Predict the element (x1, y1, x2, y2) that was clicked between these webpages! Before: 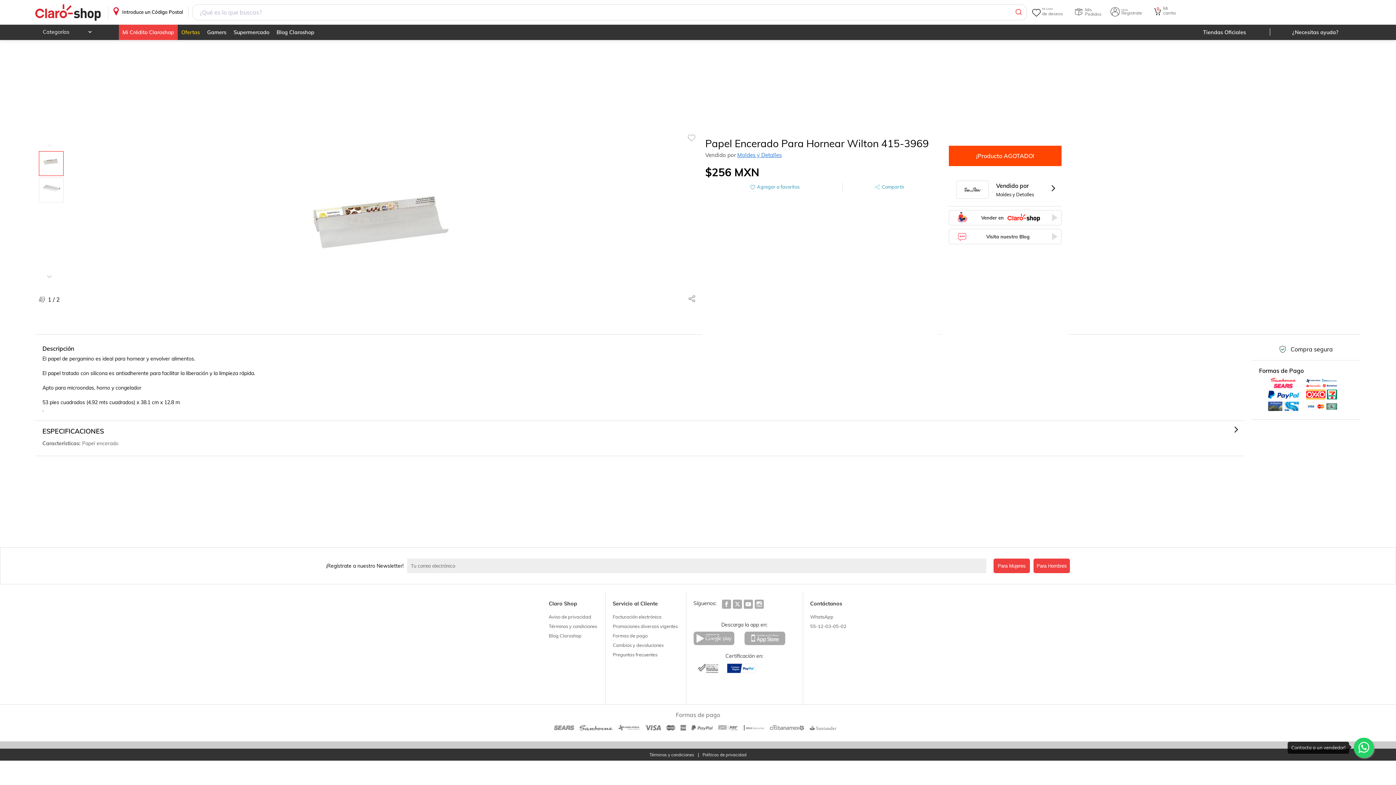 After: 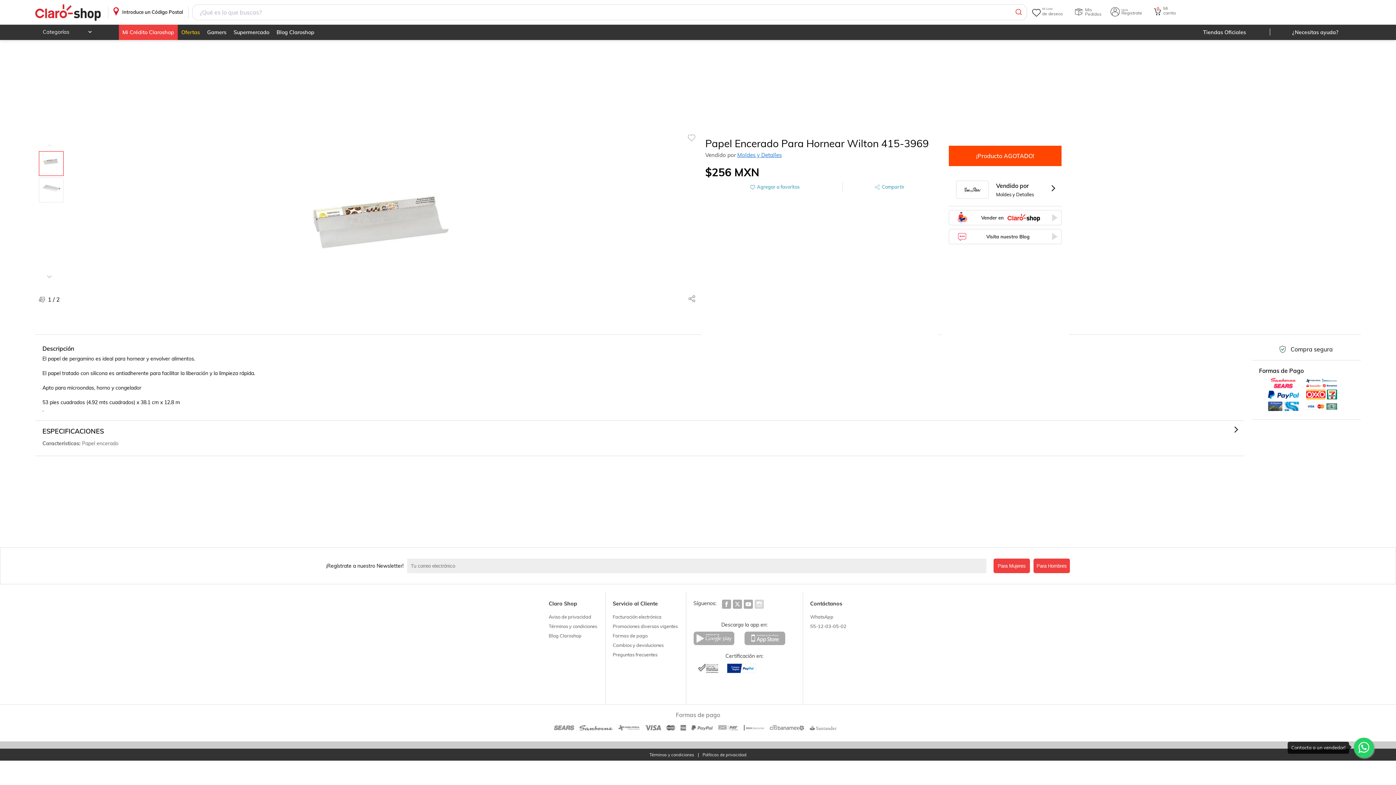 Action: bbox: (756, 600, 762, 610)